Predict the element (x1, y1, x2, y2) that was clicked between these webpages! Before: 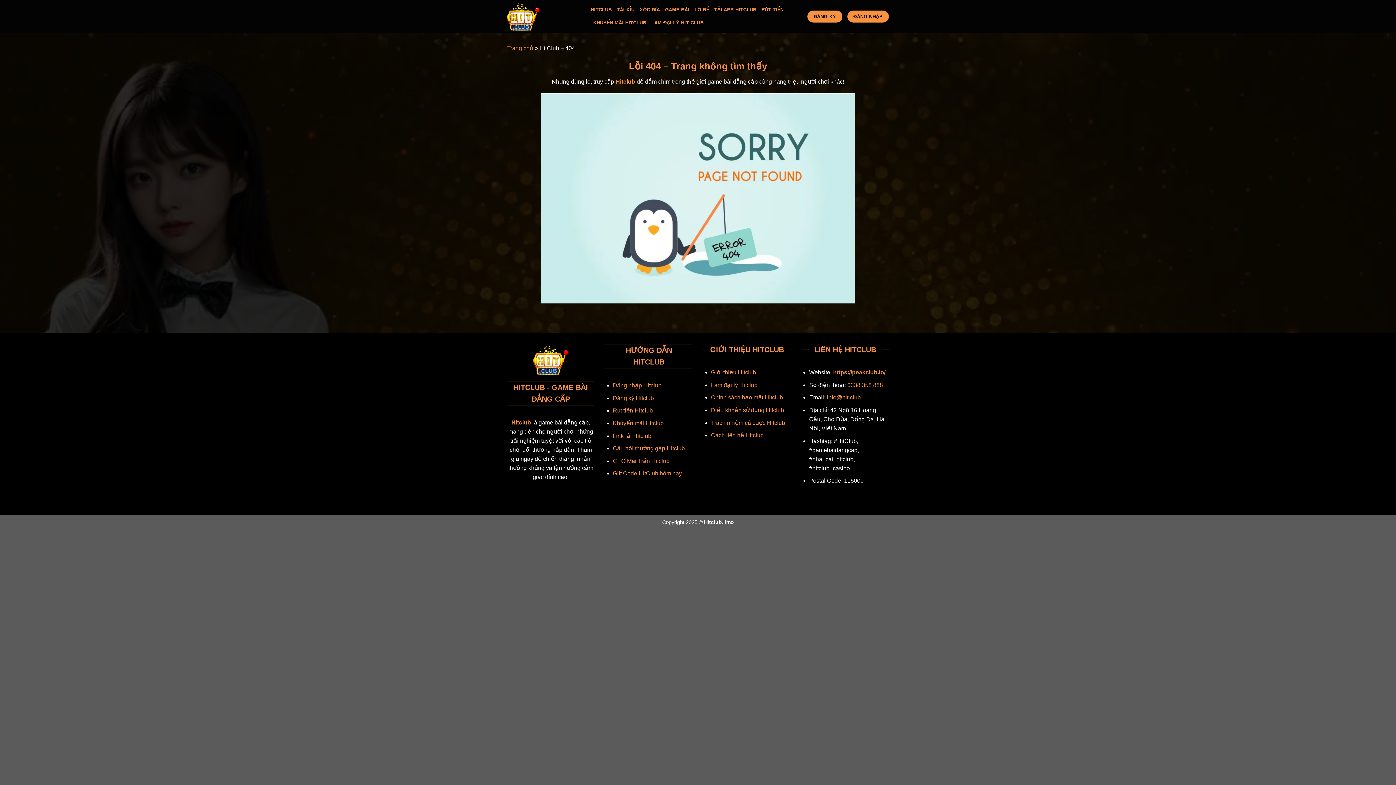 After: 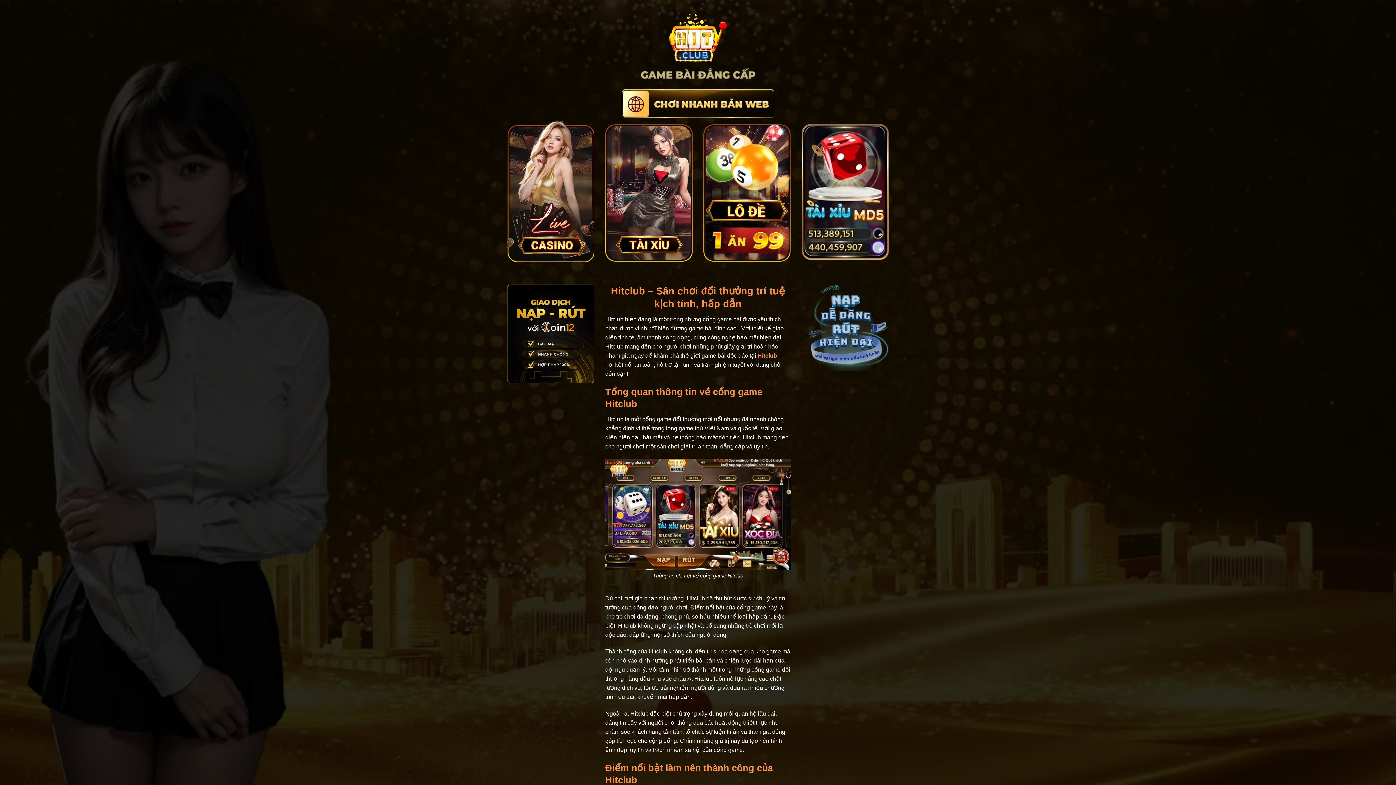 Action: bbox: (507, 0, 580, 32)